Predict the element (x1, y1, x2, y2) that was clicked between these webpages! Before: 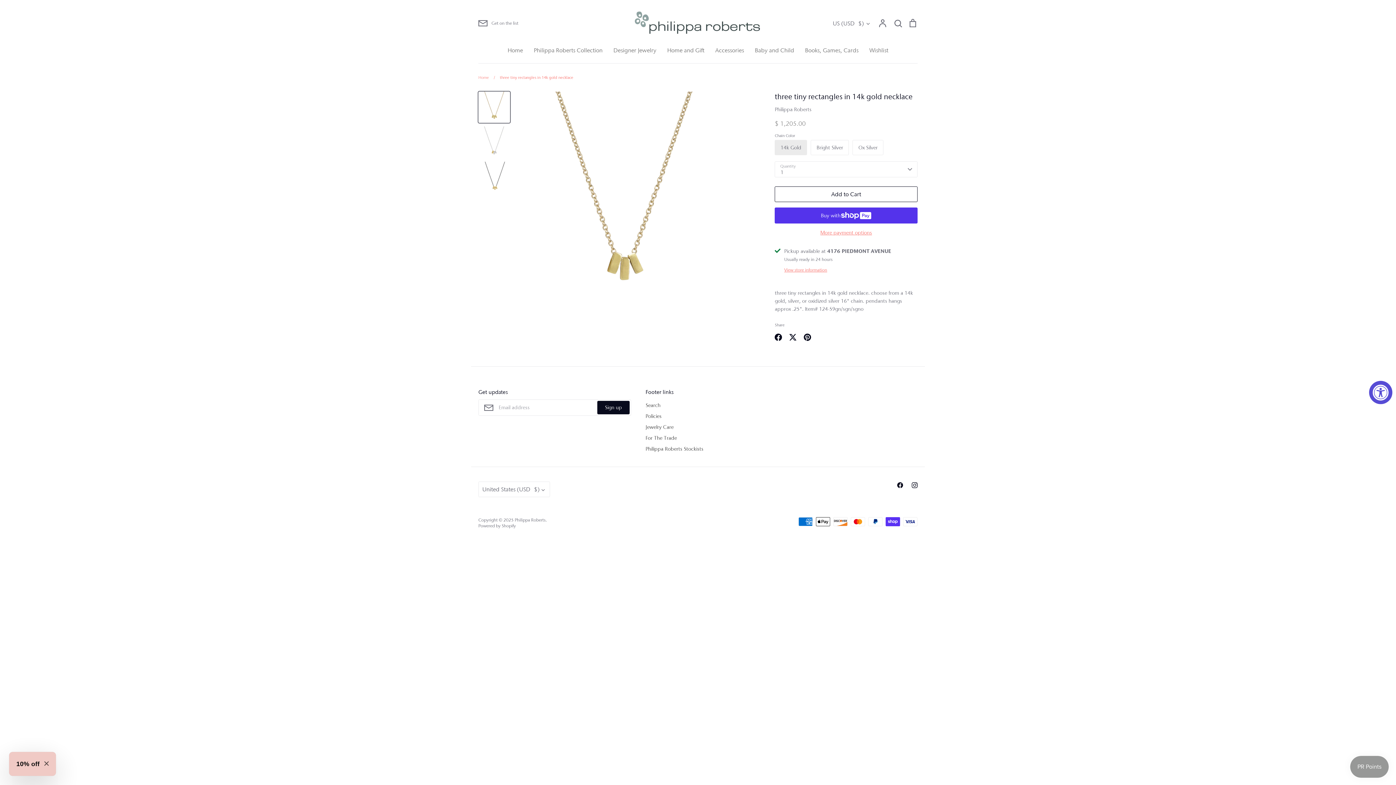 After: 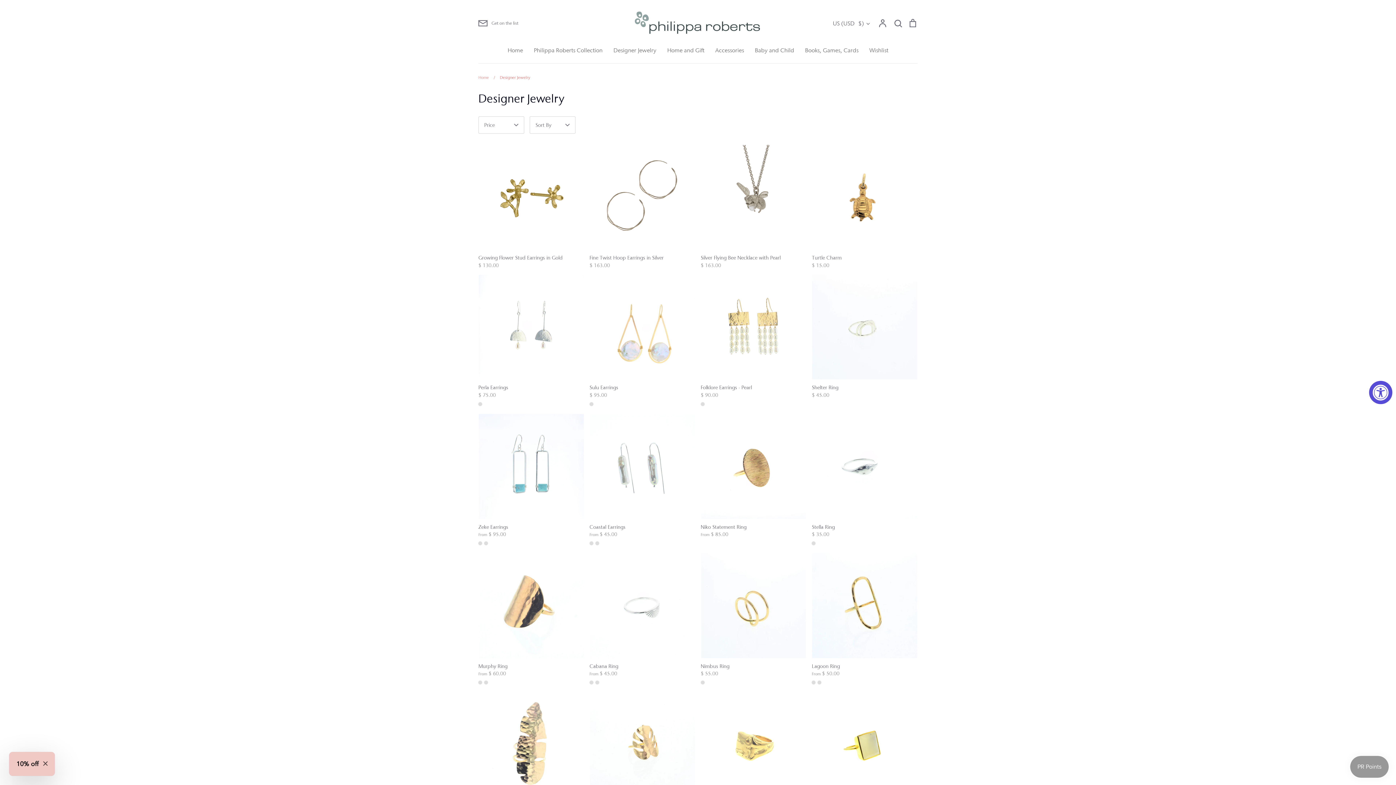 Action: label: Designer Jewelry bbox: (613, 46, 656, 53)